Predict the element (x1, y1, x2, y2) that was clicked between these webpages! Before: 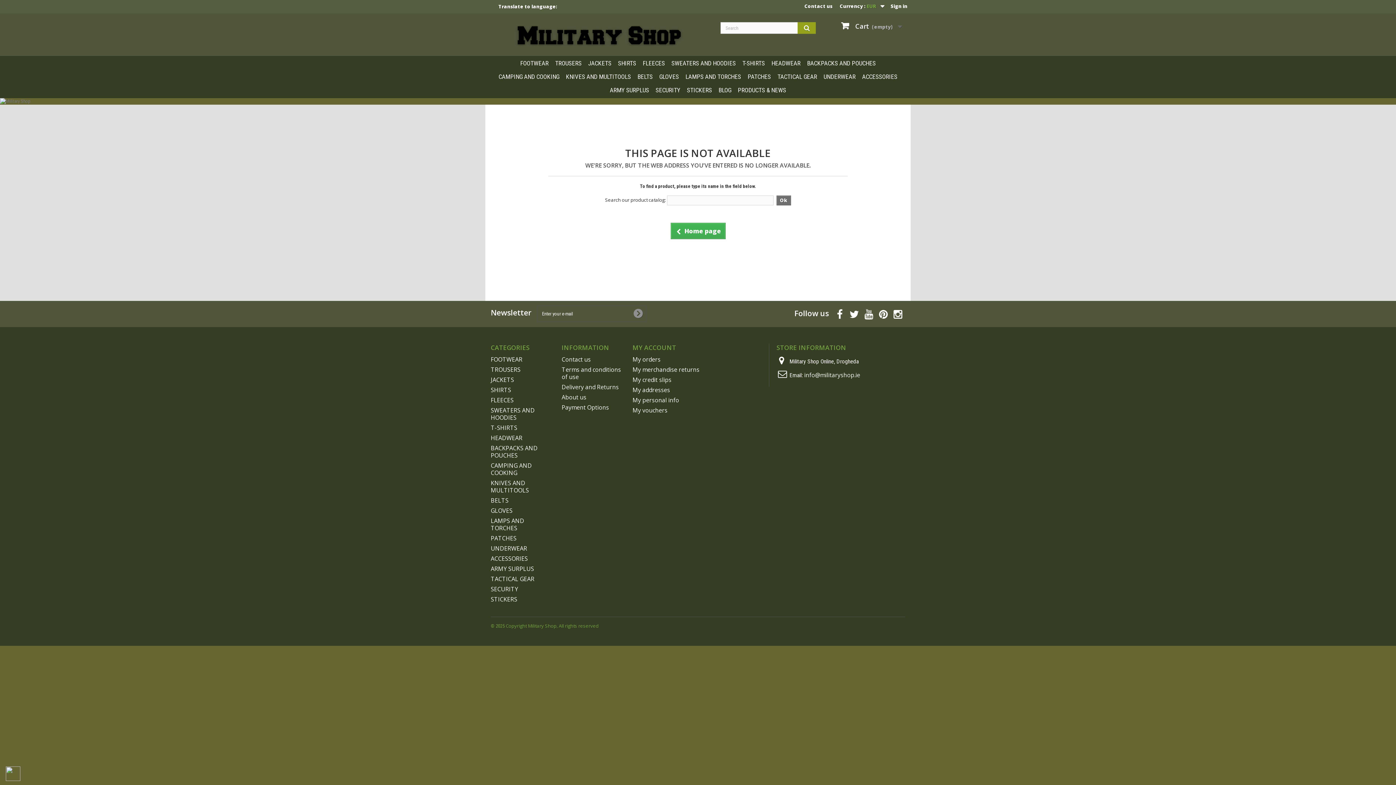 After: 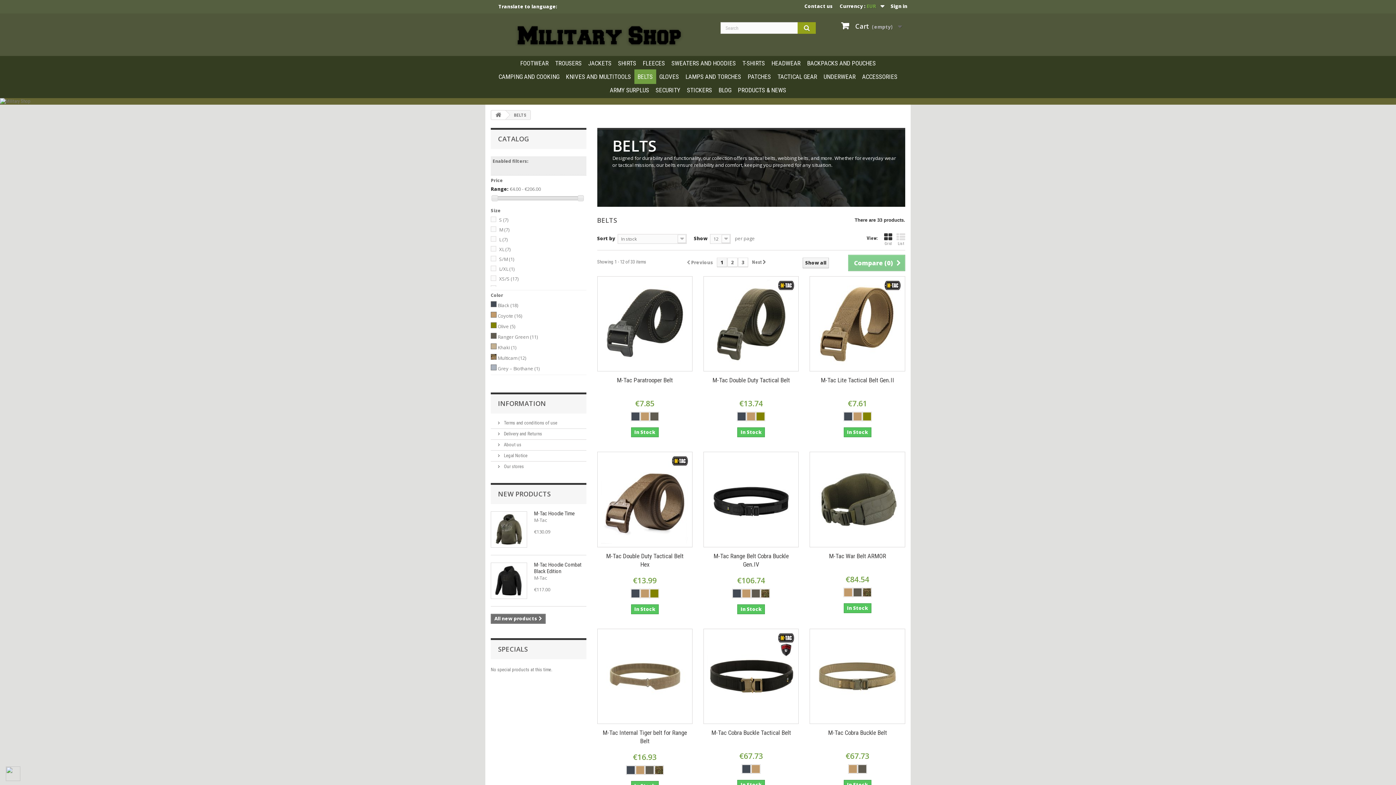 Action: label: BELTS bbox: (634, 69, 656, 84)